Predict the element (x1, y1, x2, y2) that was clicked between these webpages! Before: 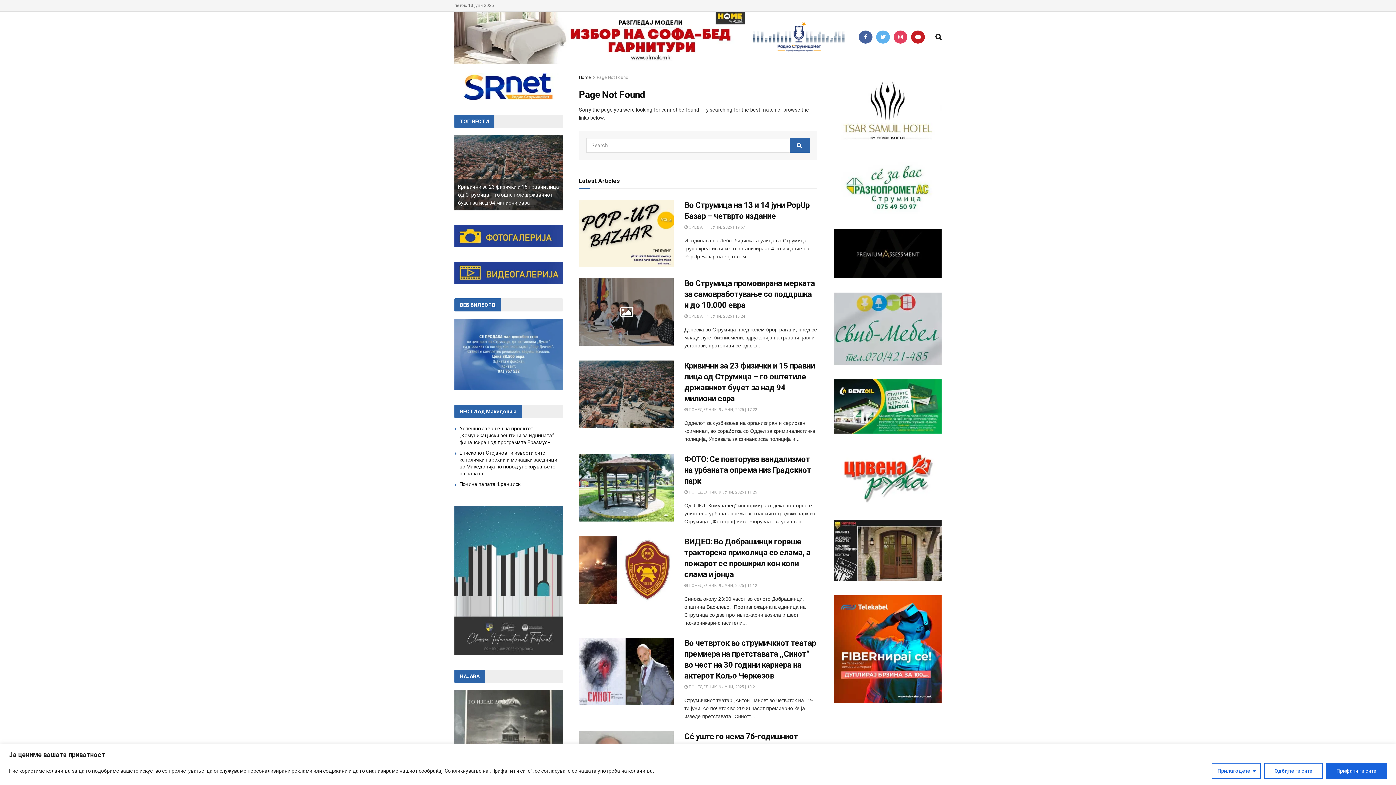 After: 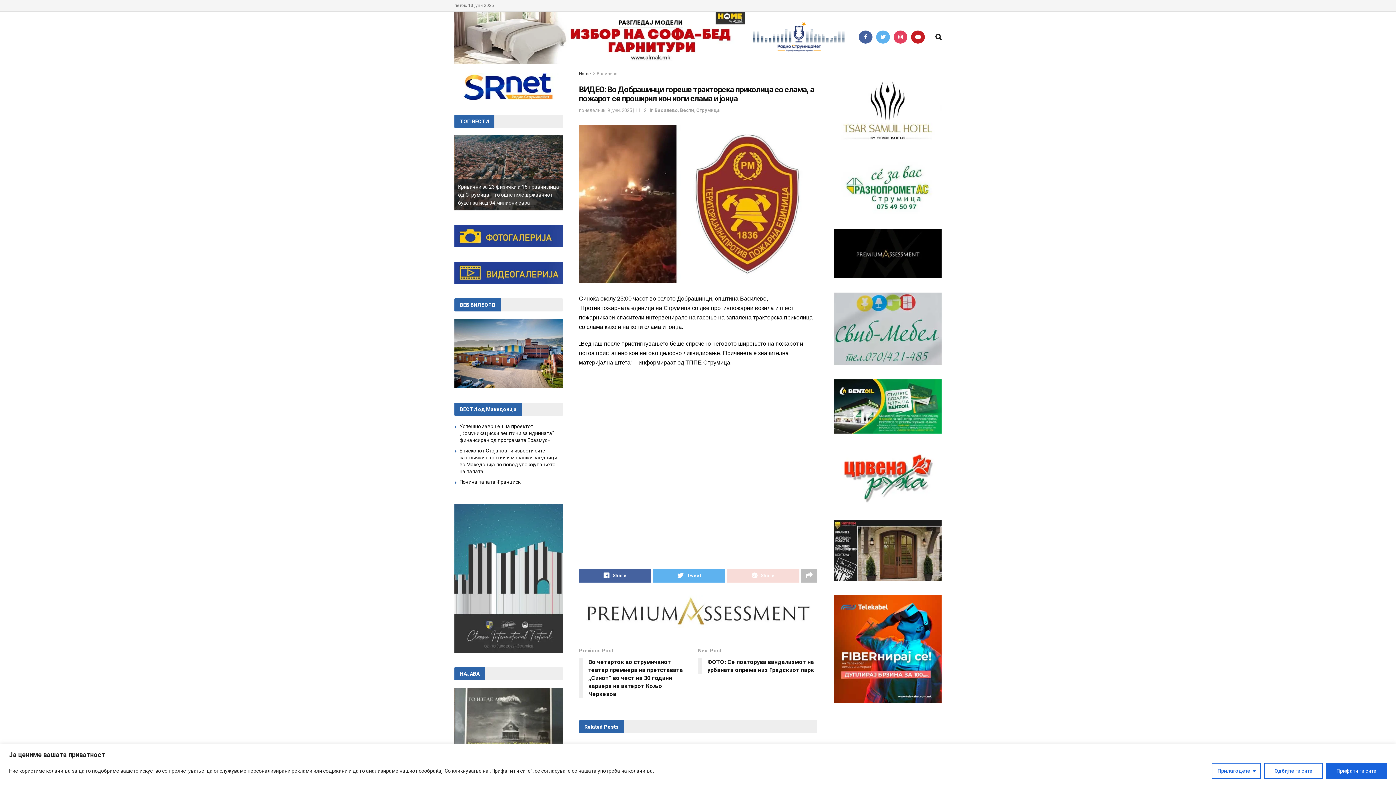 Action: bbox: (684, 583, 757, 588) label:  ПОНЕДЕЛНИК, 9 ЈУНИ, 2025 | 11:12